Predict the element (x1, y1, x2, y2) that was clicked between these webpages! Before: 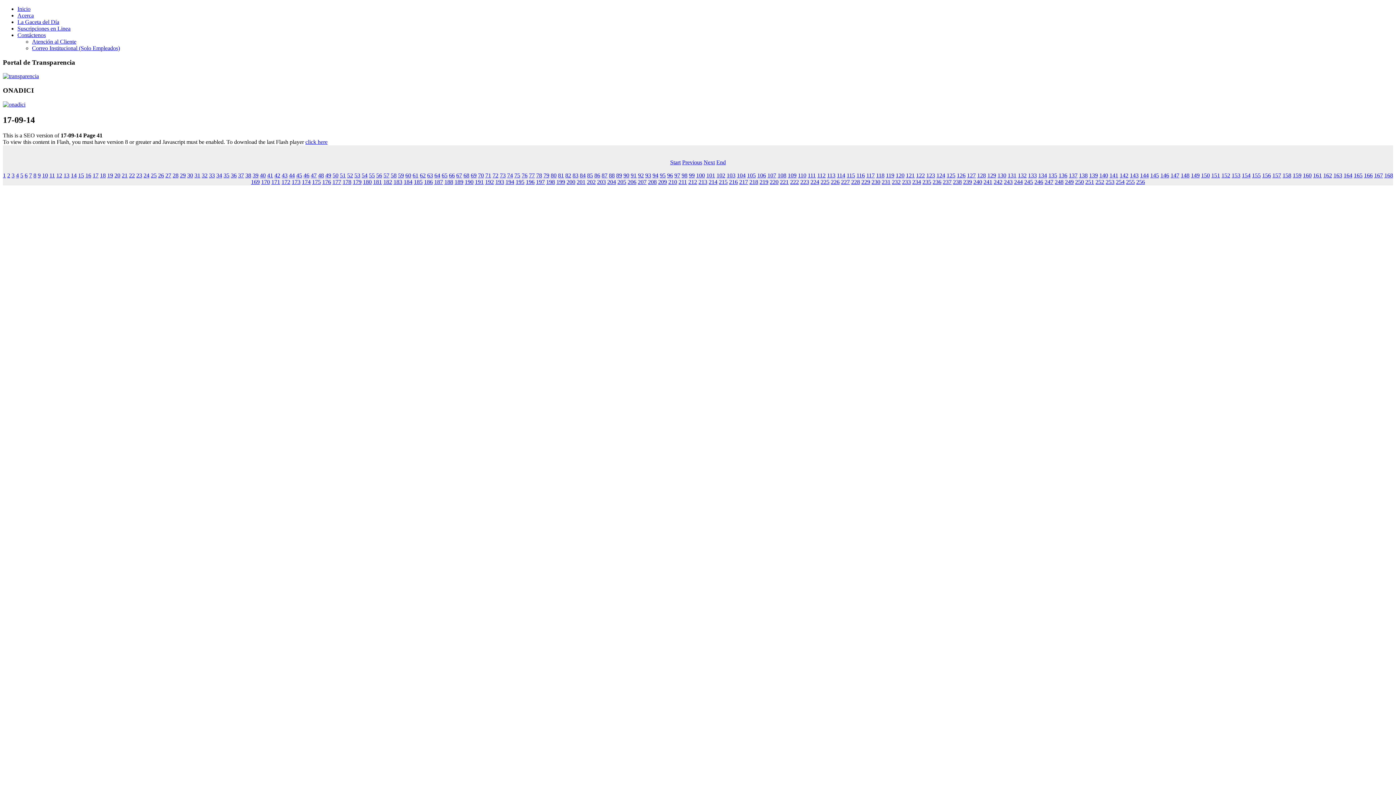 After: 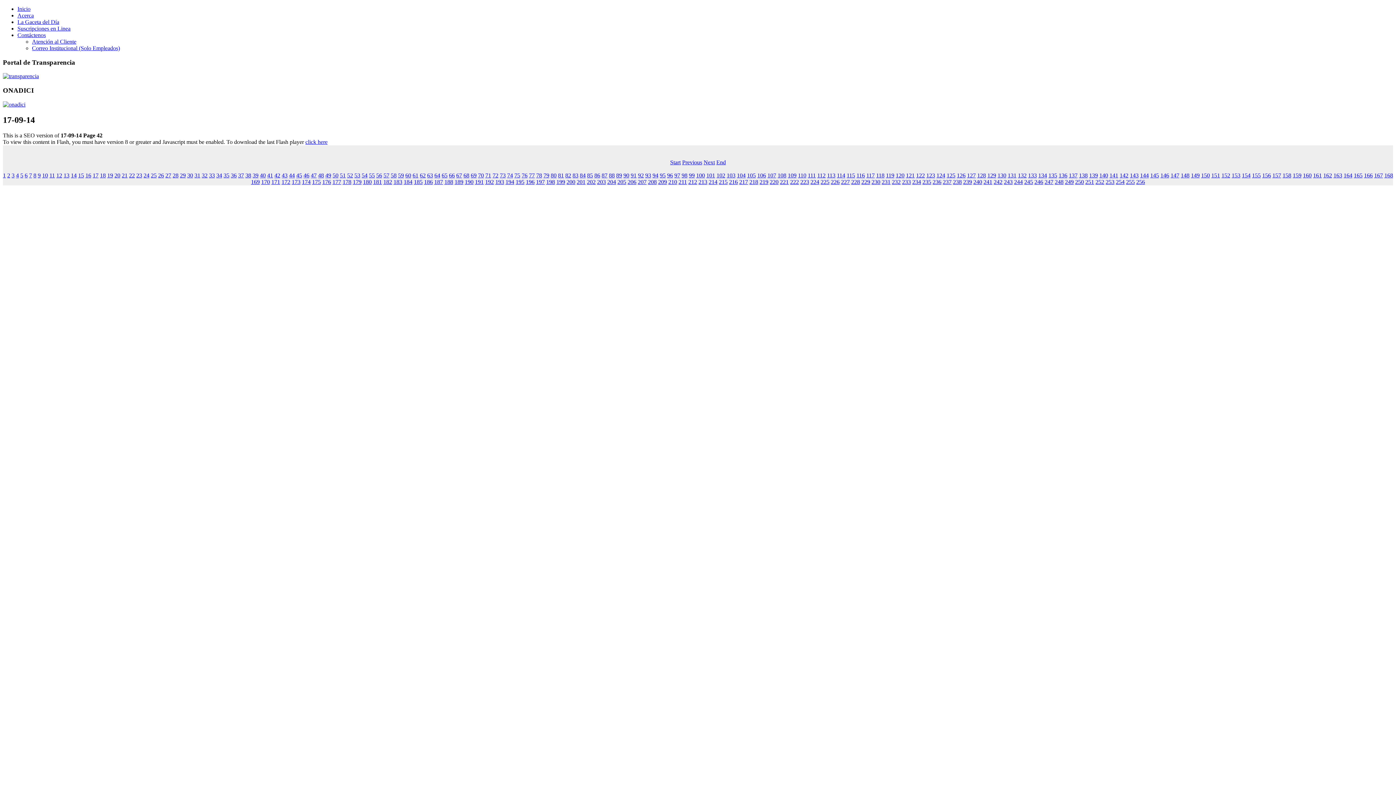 Action: bbox: (274, 172, 280, 178) label: 42